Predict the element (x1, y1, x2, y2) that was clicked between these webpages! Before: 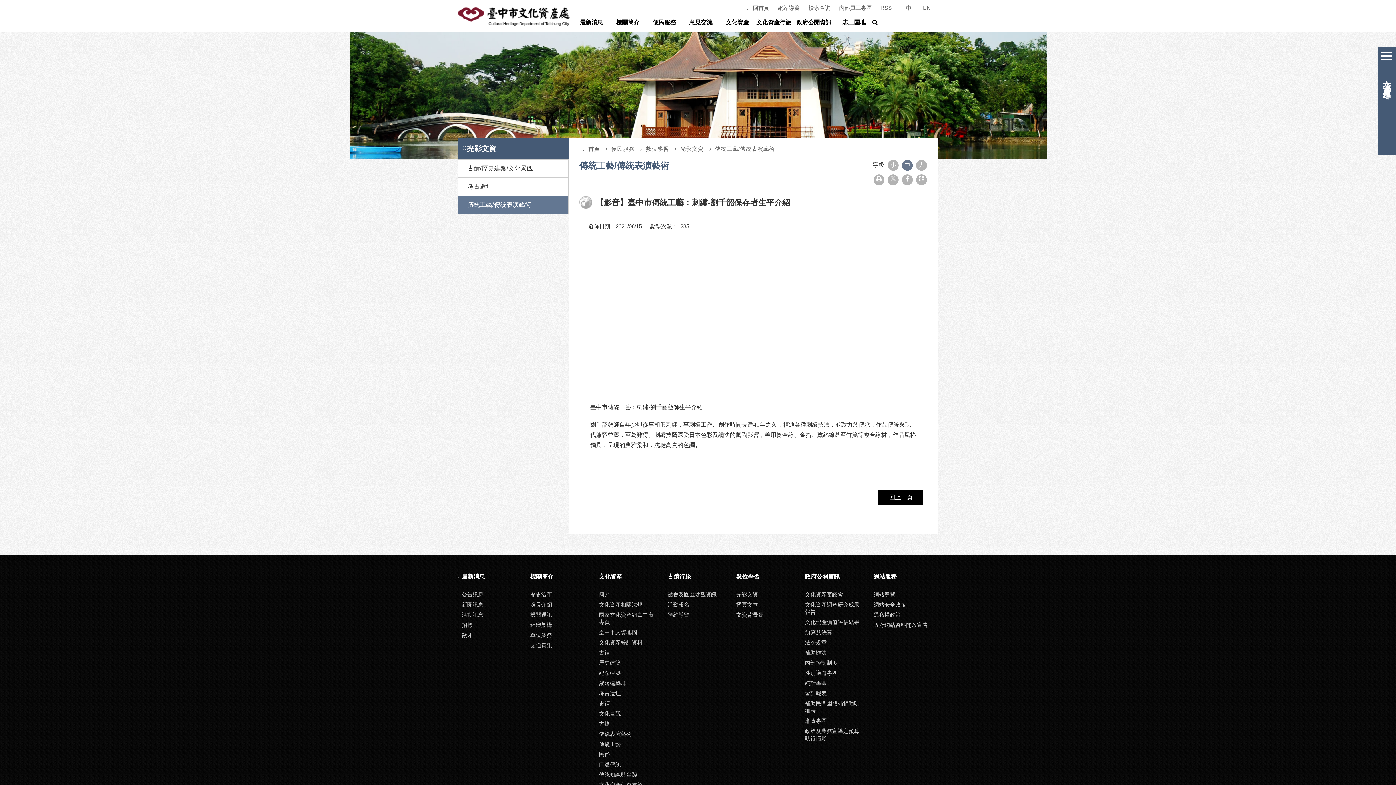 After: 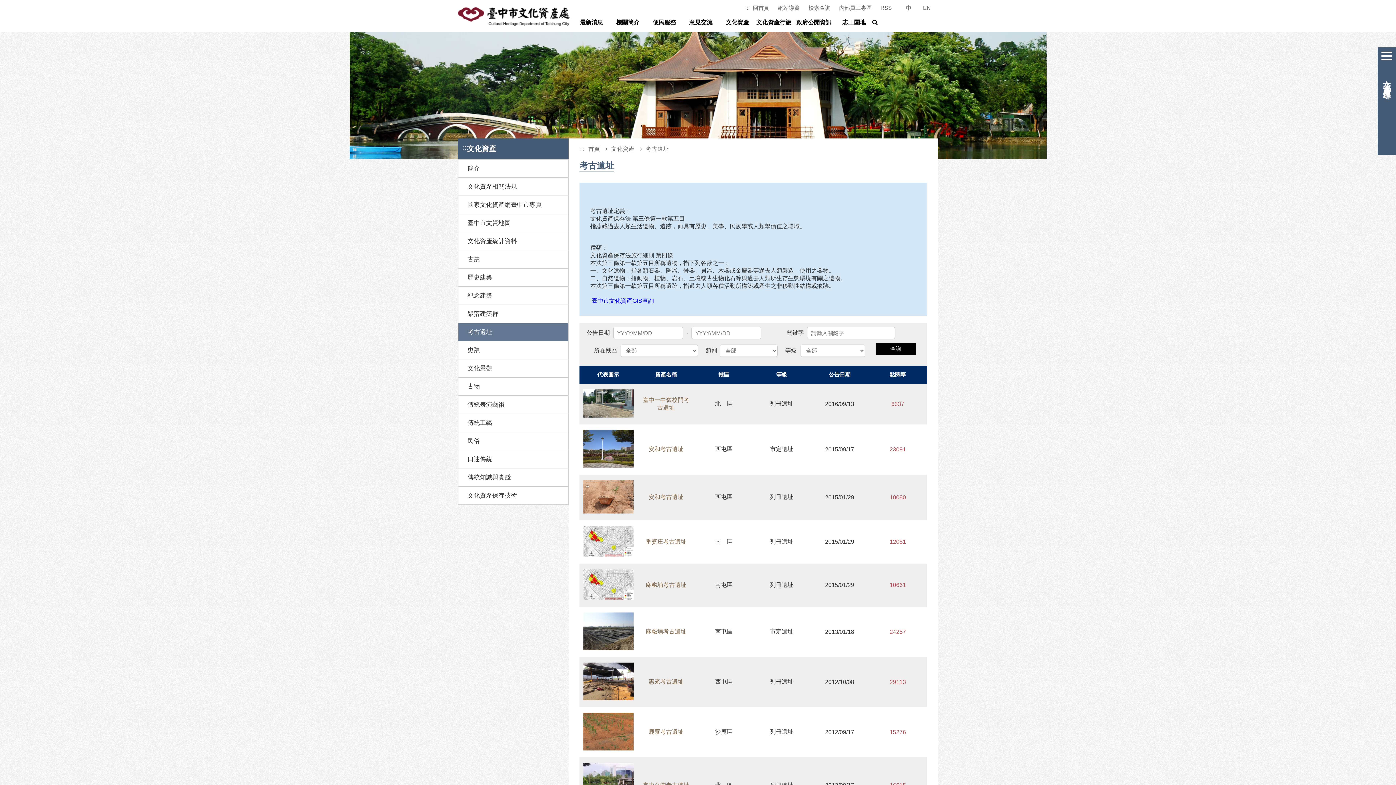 Action: bbox: (599, 690, 659, 697) label: 考古遺址